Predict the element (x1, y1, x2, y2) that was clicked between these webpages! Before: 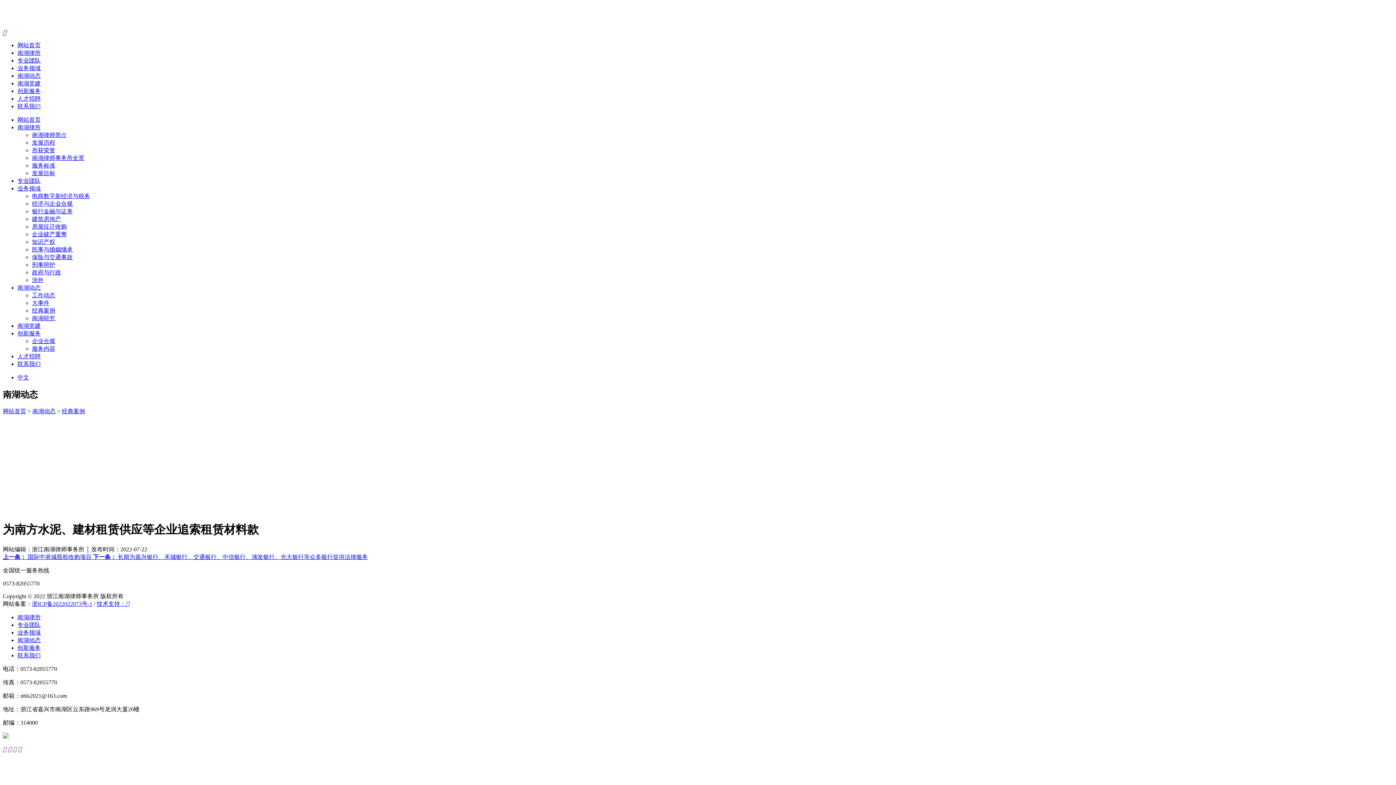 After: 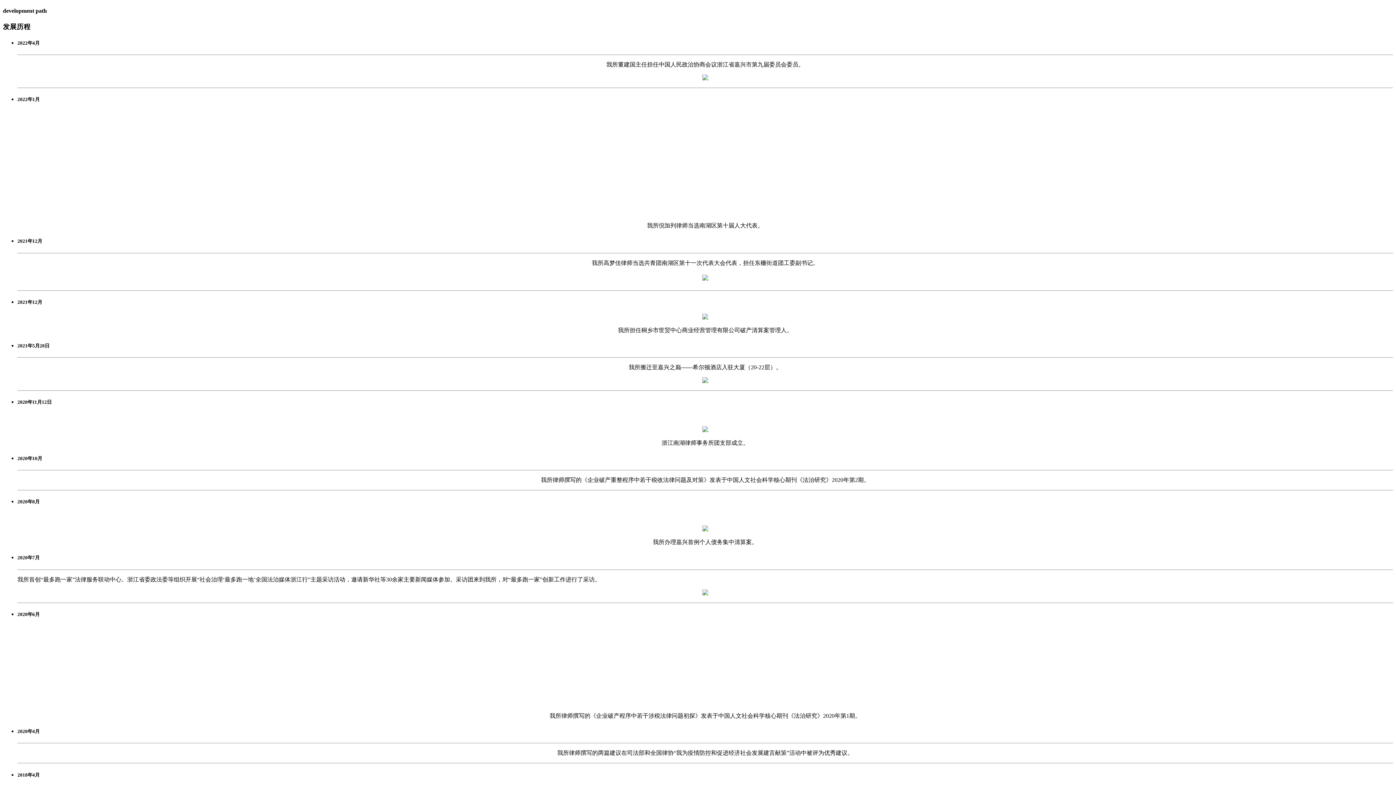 Action: bbox: (32, 139, 55, 145) label: 发展历程